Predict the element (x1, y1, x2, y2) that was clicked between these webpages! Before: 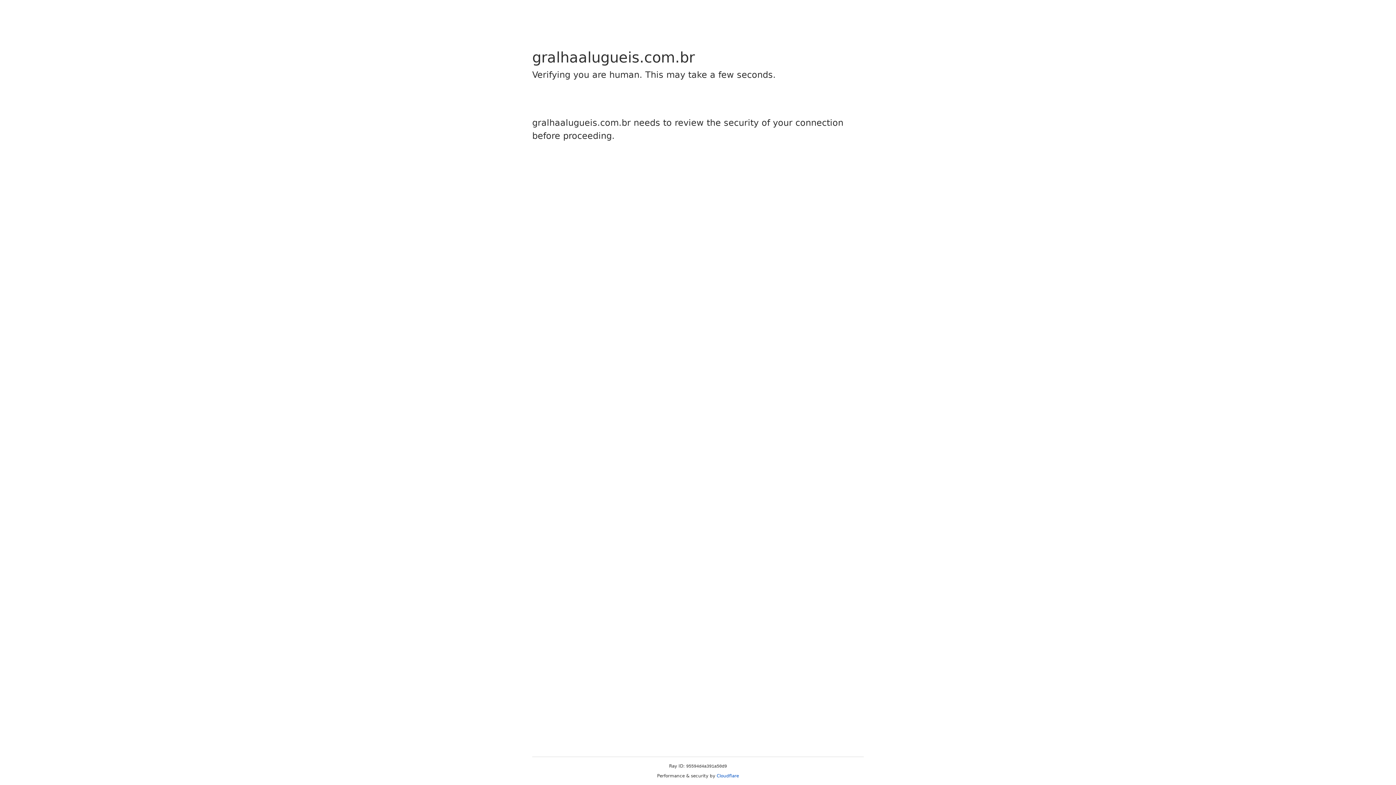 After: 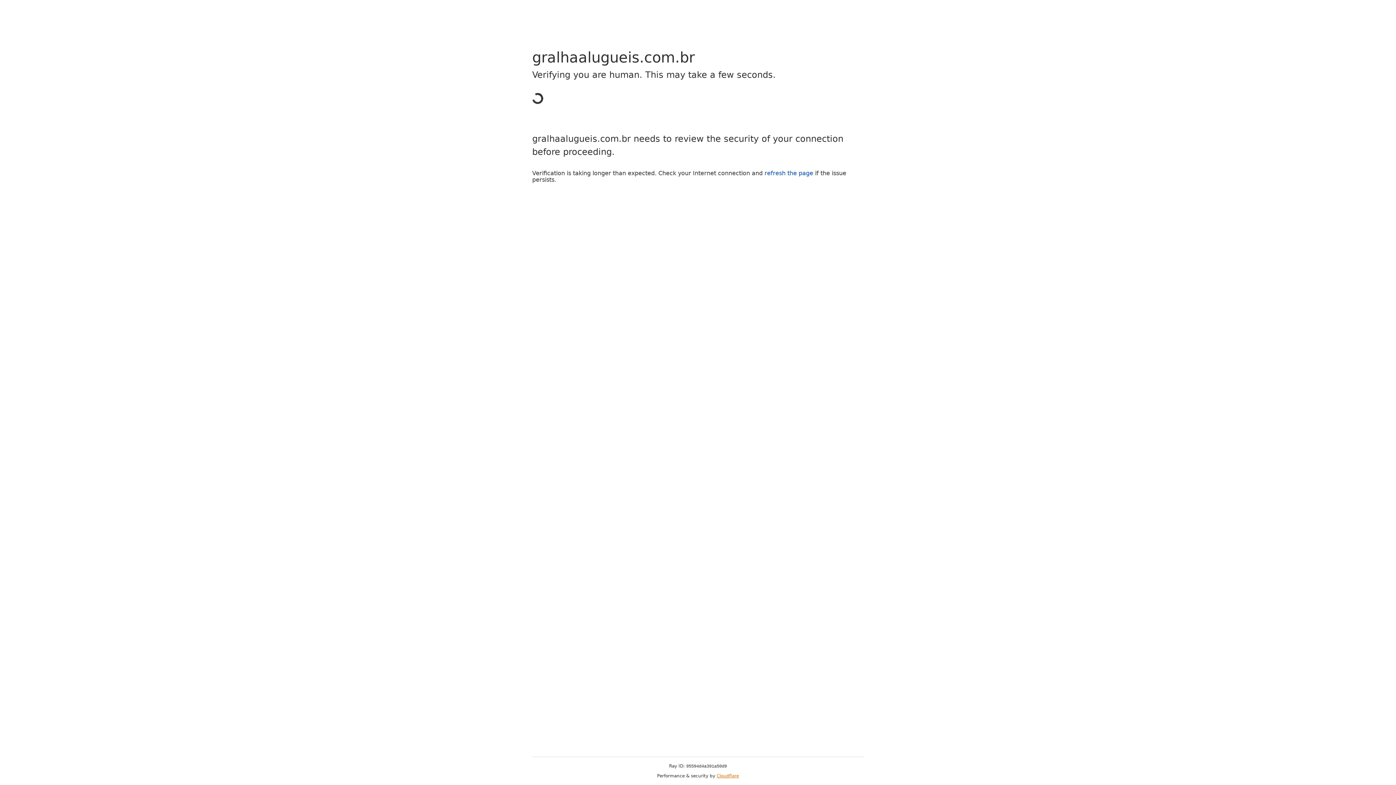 Action: label: Cloudflare bbox: (716, 773, 739, 778)